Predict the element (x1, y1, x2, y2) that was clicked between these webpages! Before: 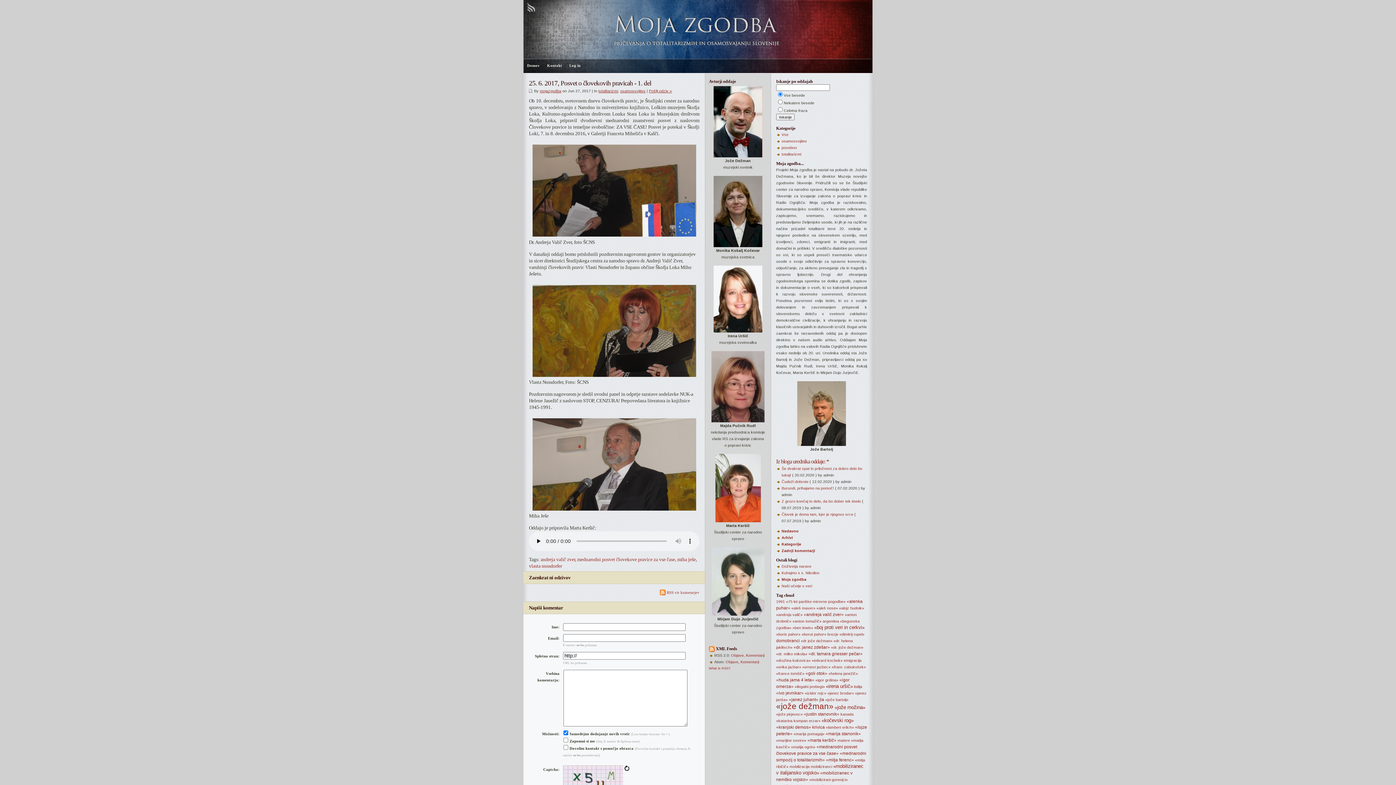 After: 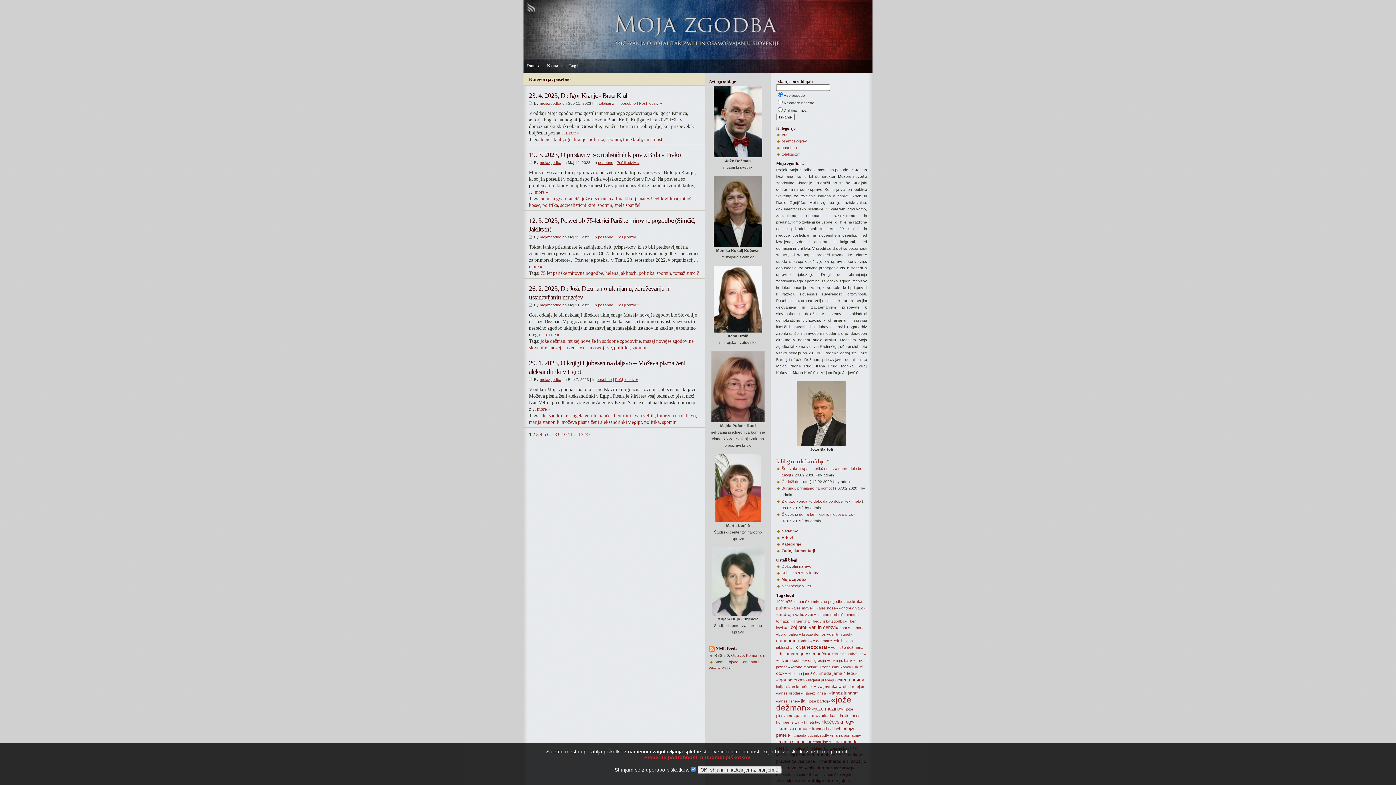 Action: bbox: (781, 145, 797, 149) label: posebno